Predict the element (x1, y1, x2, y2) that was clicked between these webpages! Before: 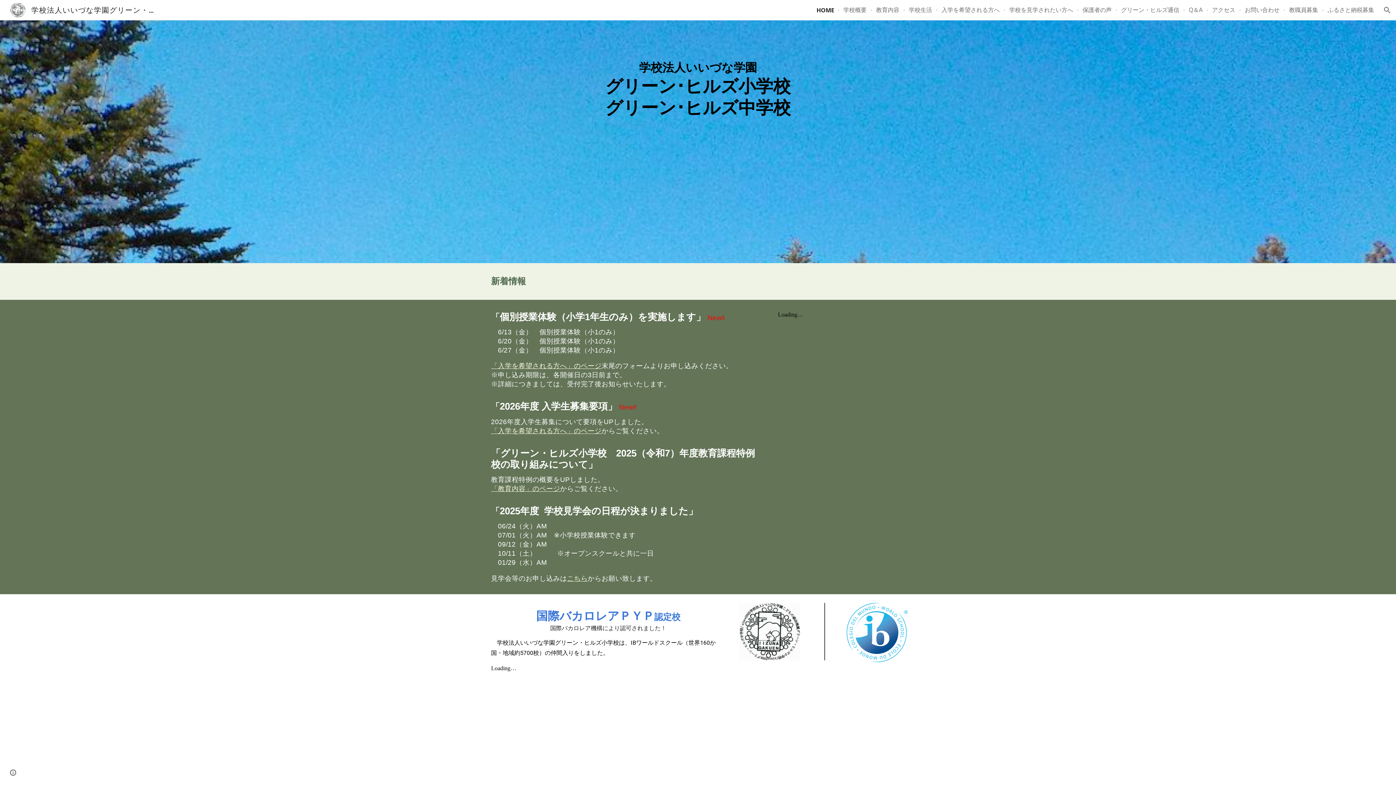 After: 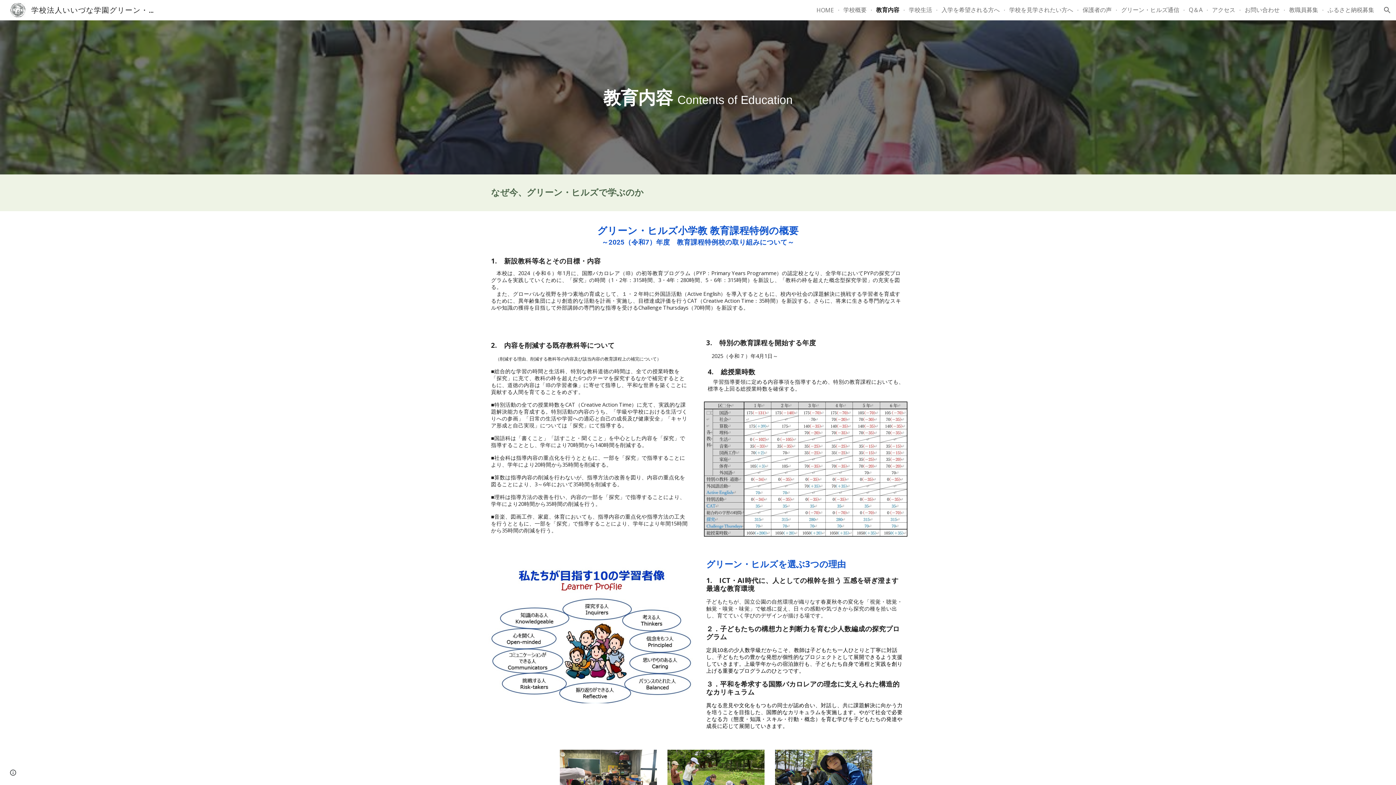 Action: bbox: (491, 485, 560, 493) label: 「教育内容」のページ